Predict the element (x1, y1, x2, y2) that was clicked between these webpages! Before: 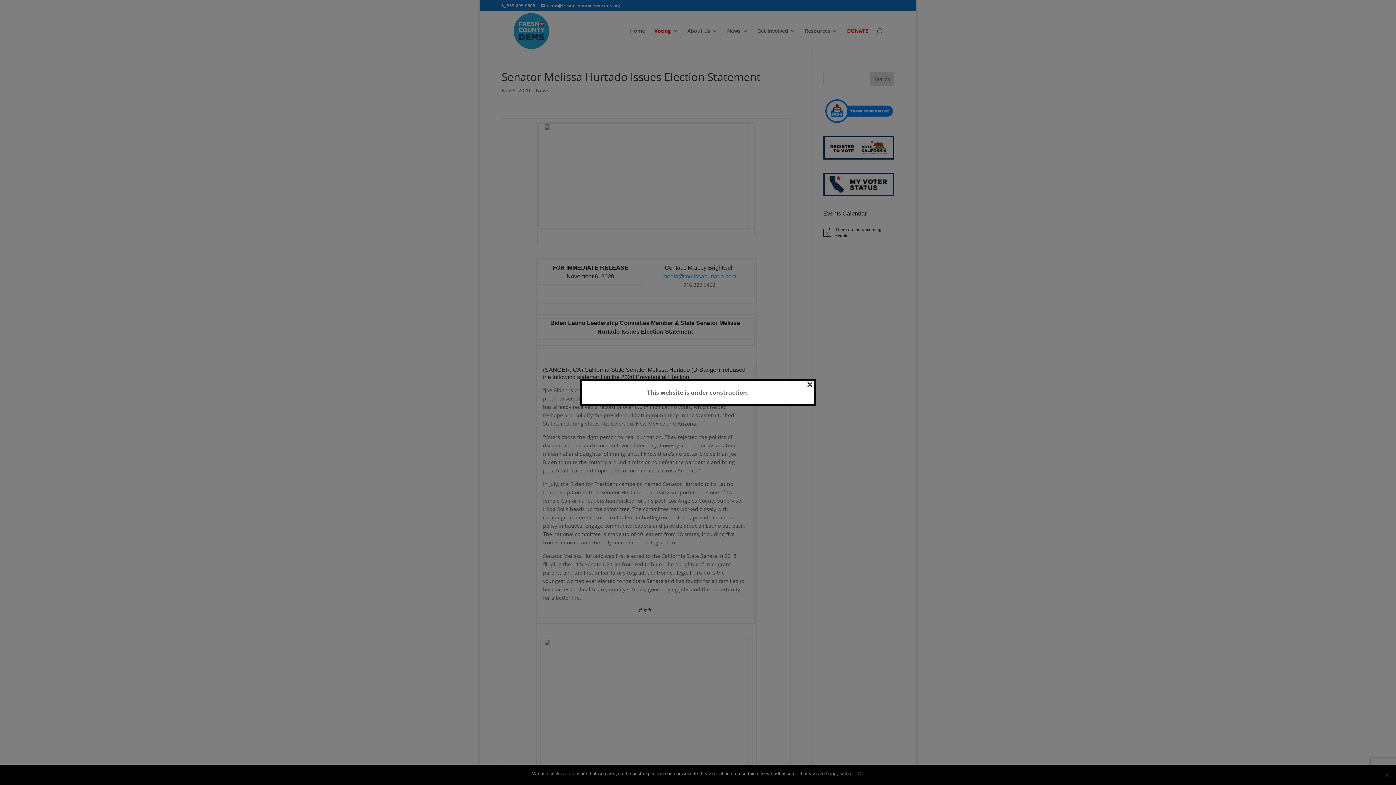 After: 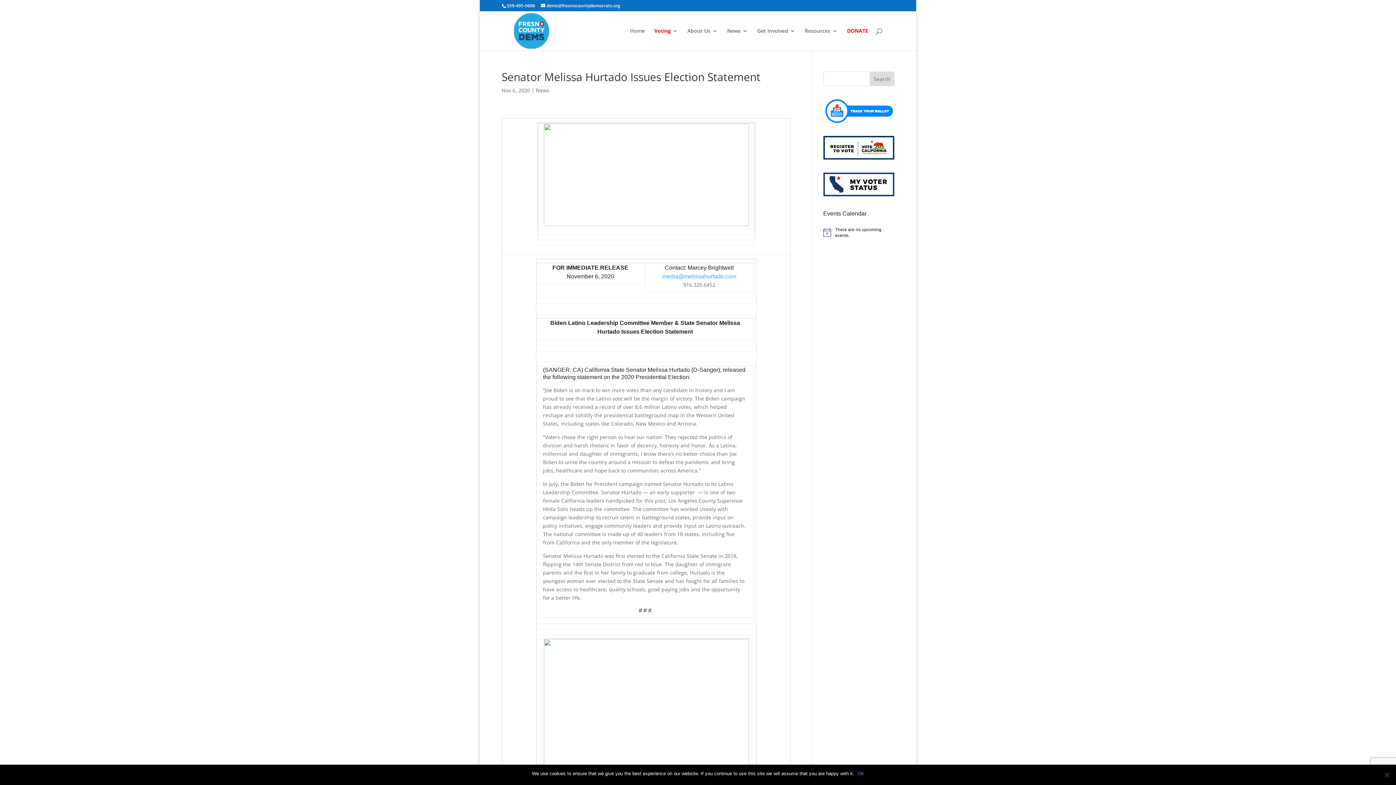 Action: bbox: (806, 381, 813, 386) label: ×